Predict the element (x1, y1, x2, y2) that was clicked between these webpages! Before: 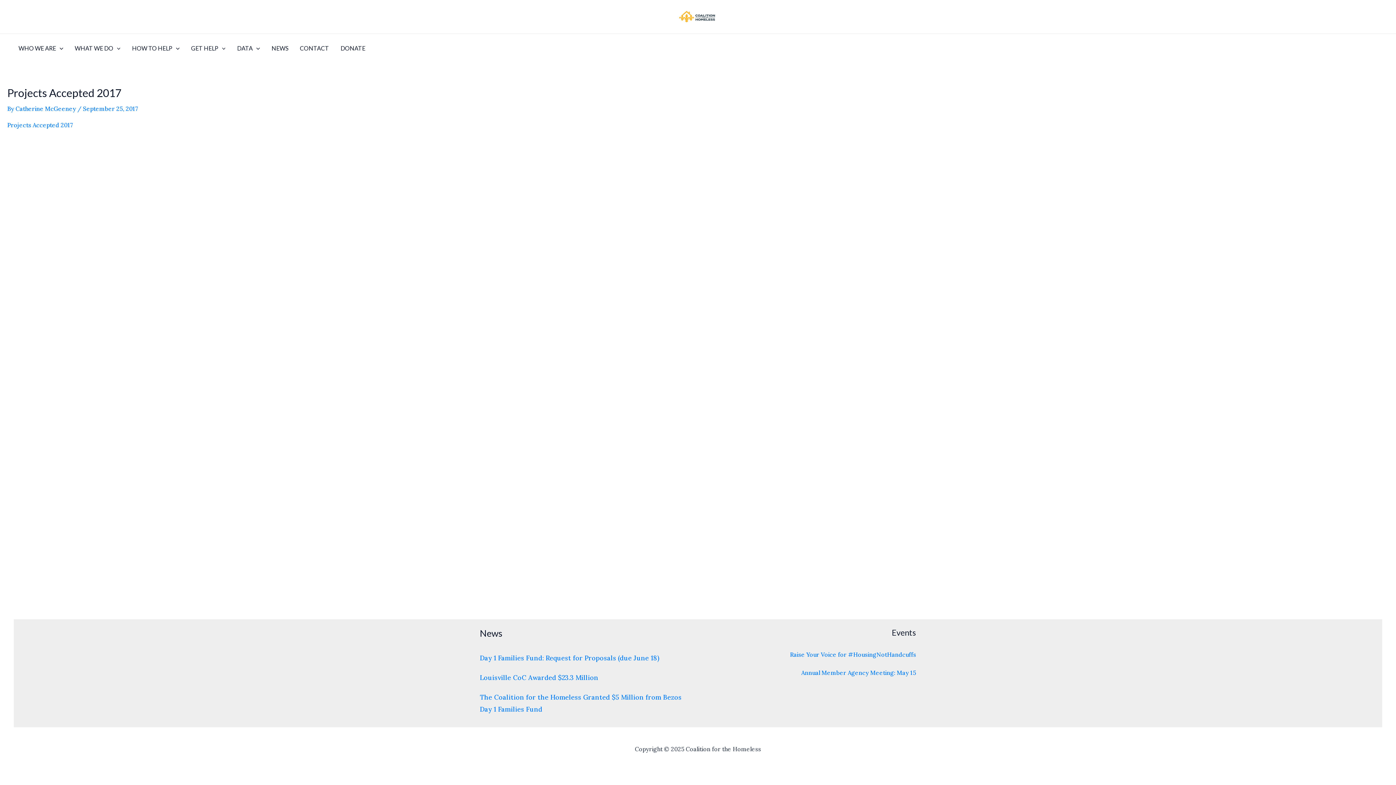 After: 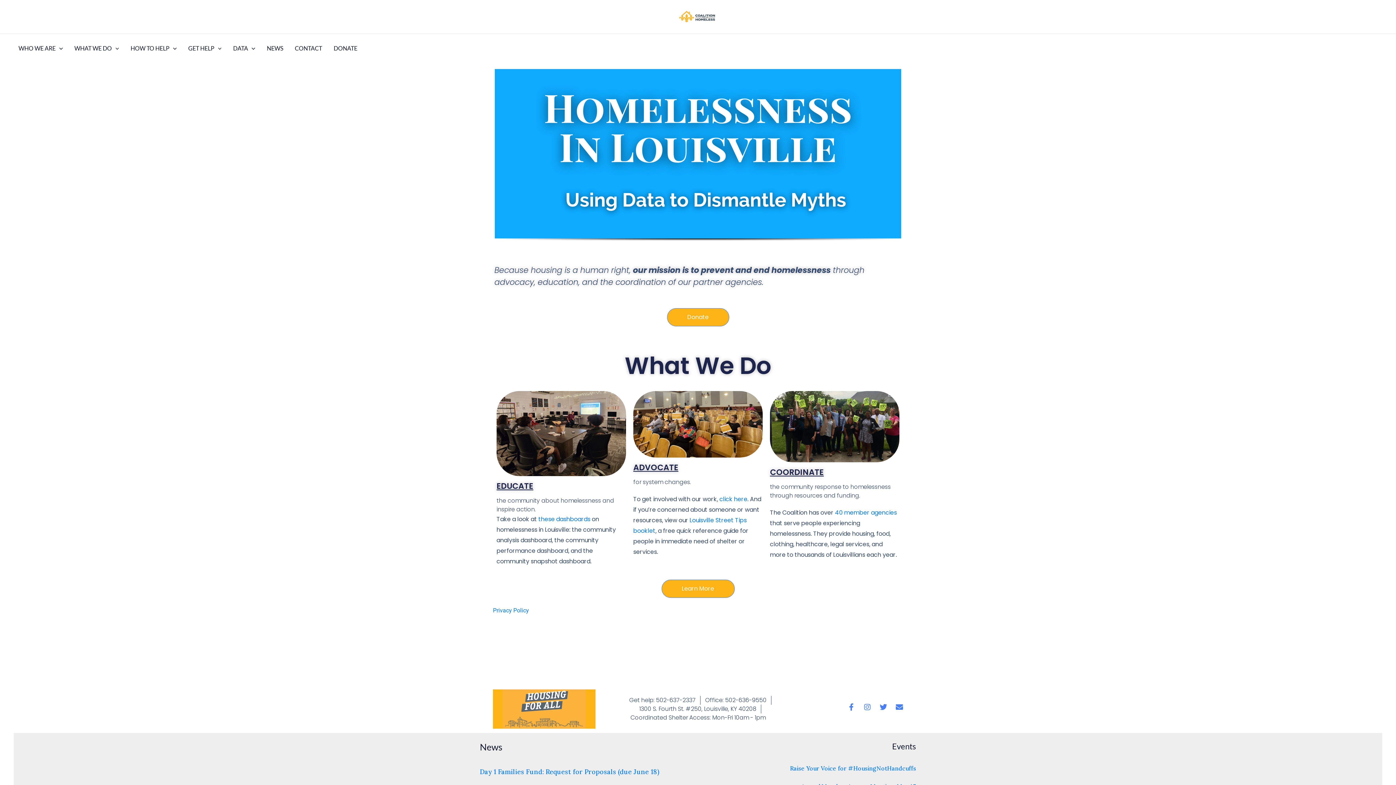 Action: bbox: (676, 12, 720, 19)